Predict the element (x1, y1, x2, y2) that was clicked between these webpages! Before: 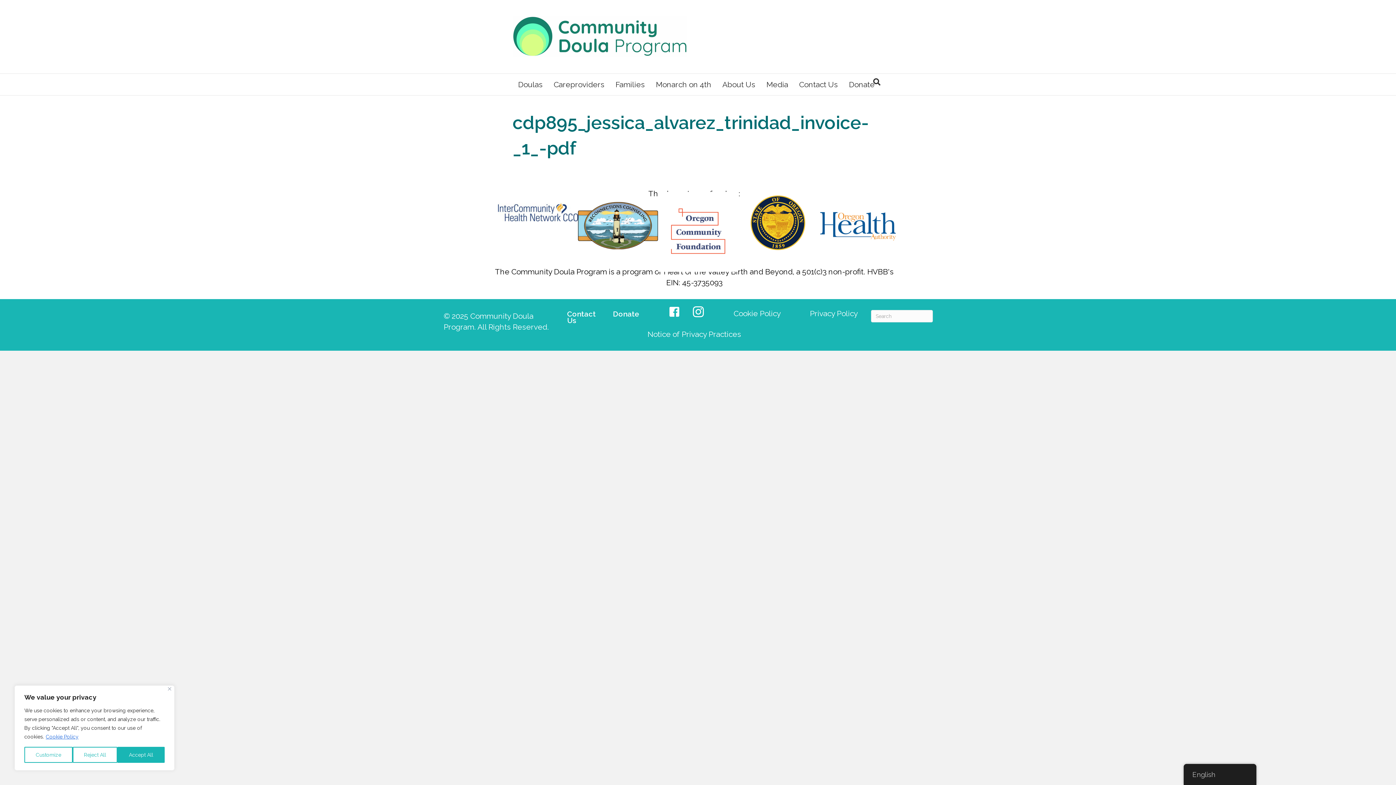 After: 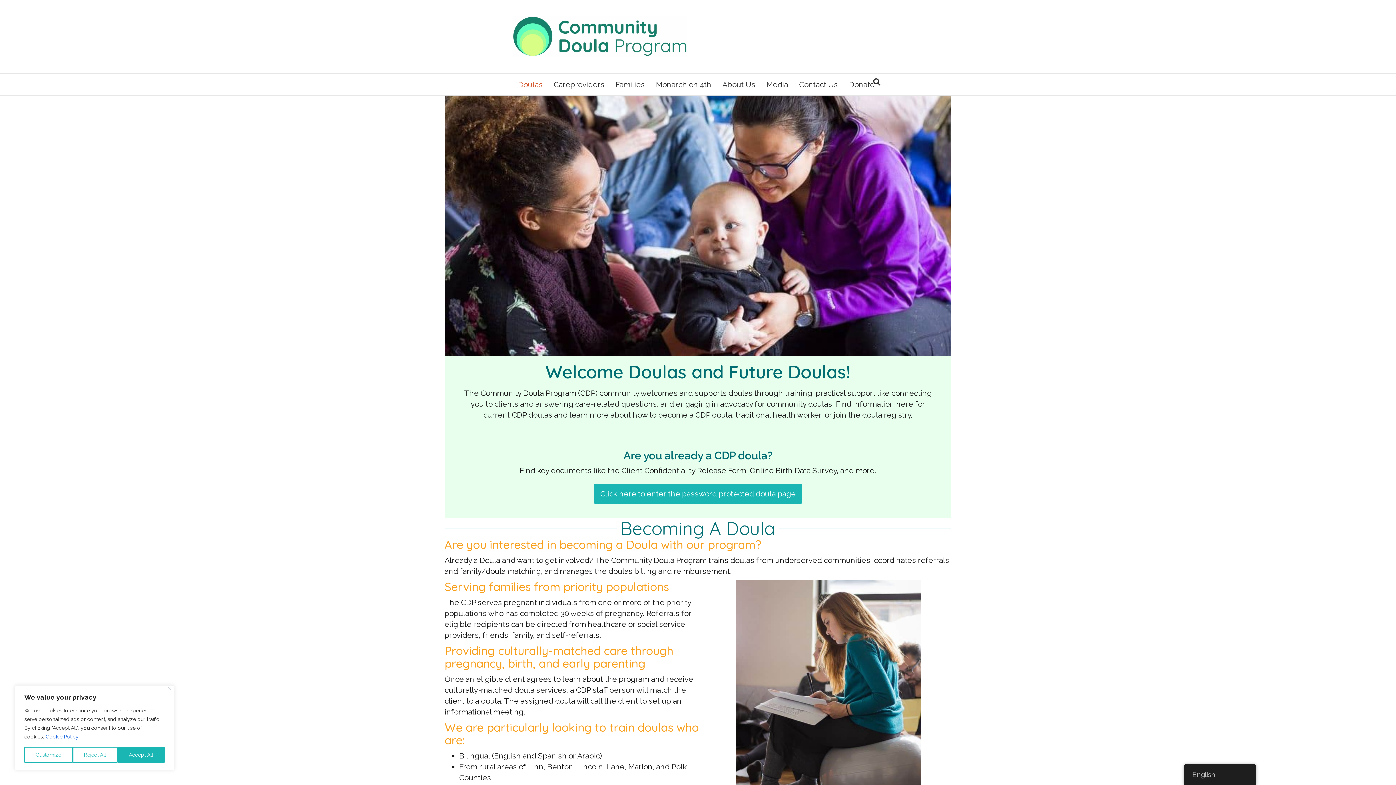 Action: label: Doulas bbox: (512, 73, 548, 95)